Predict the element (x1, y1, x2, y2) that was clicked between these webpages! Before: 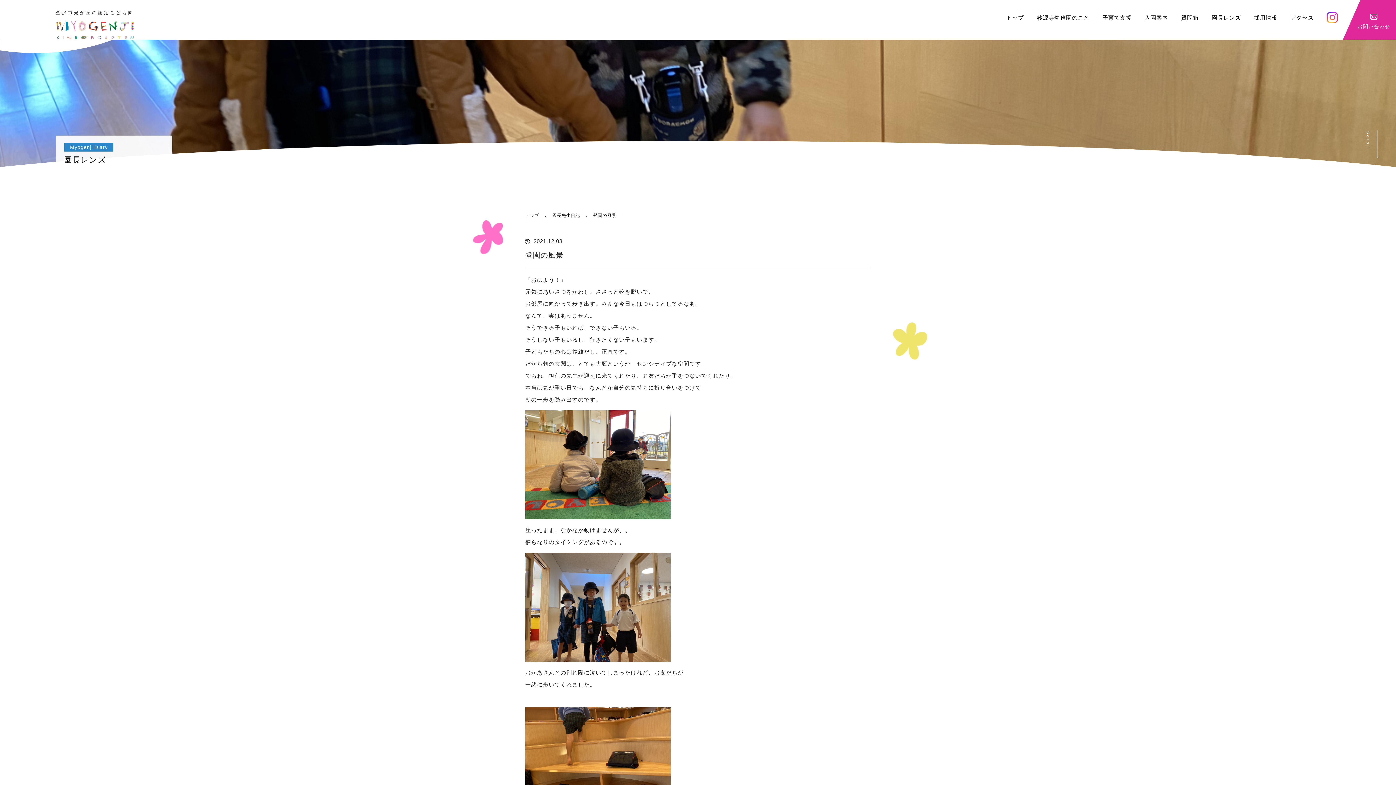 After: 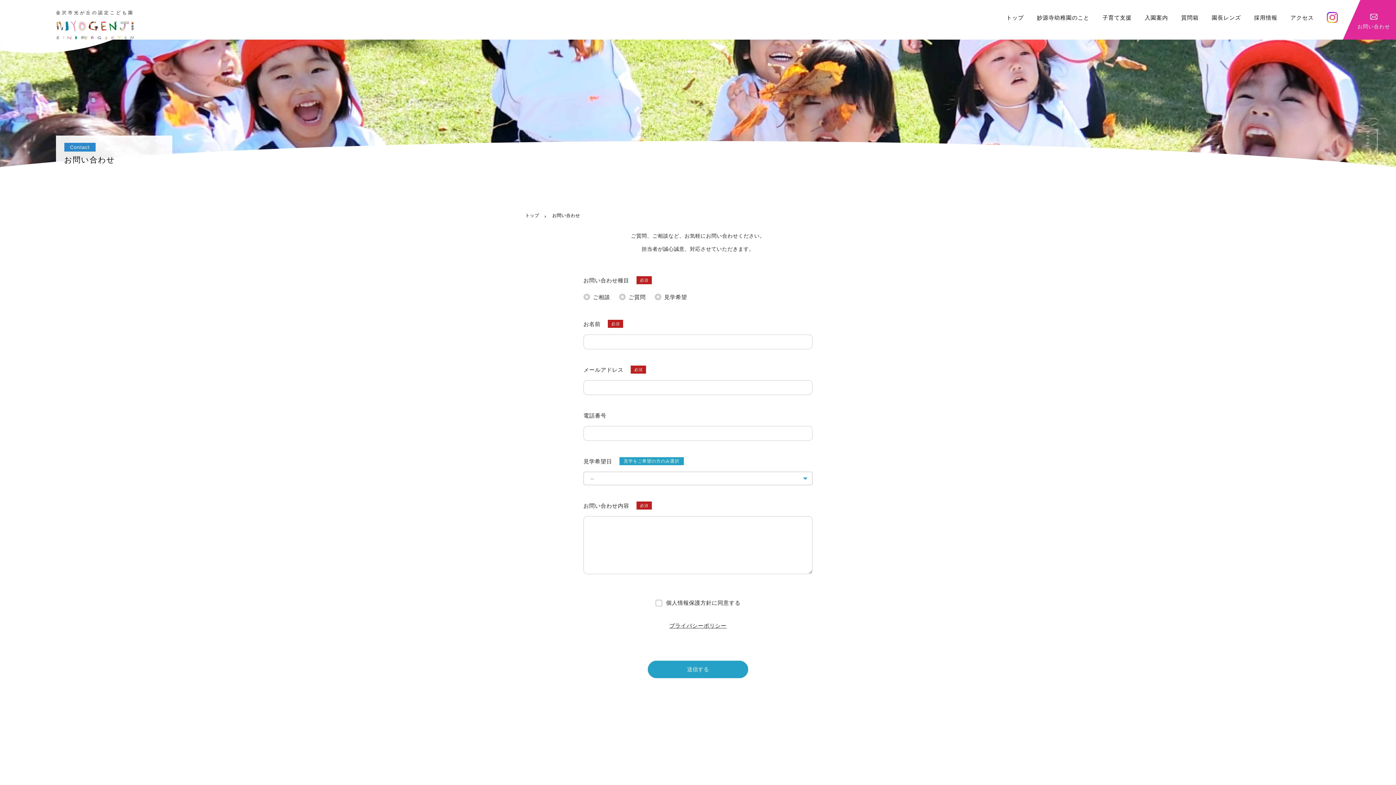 Action: label: お問い合わせ bbox: (1343, 0, 1396, 39)